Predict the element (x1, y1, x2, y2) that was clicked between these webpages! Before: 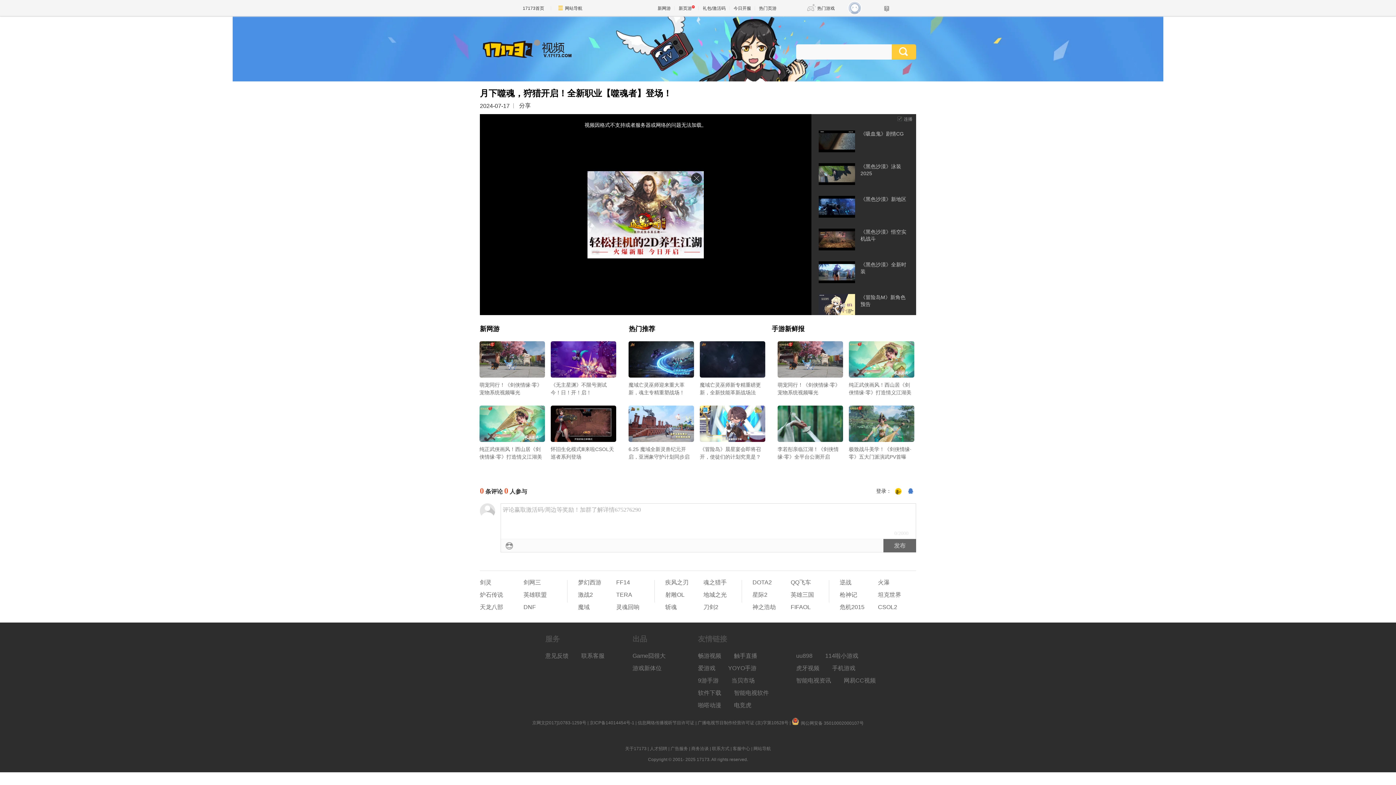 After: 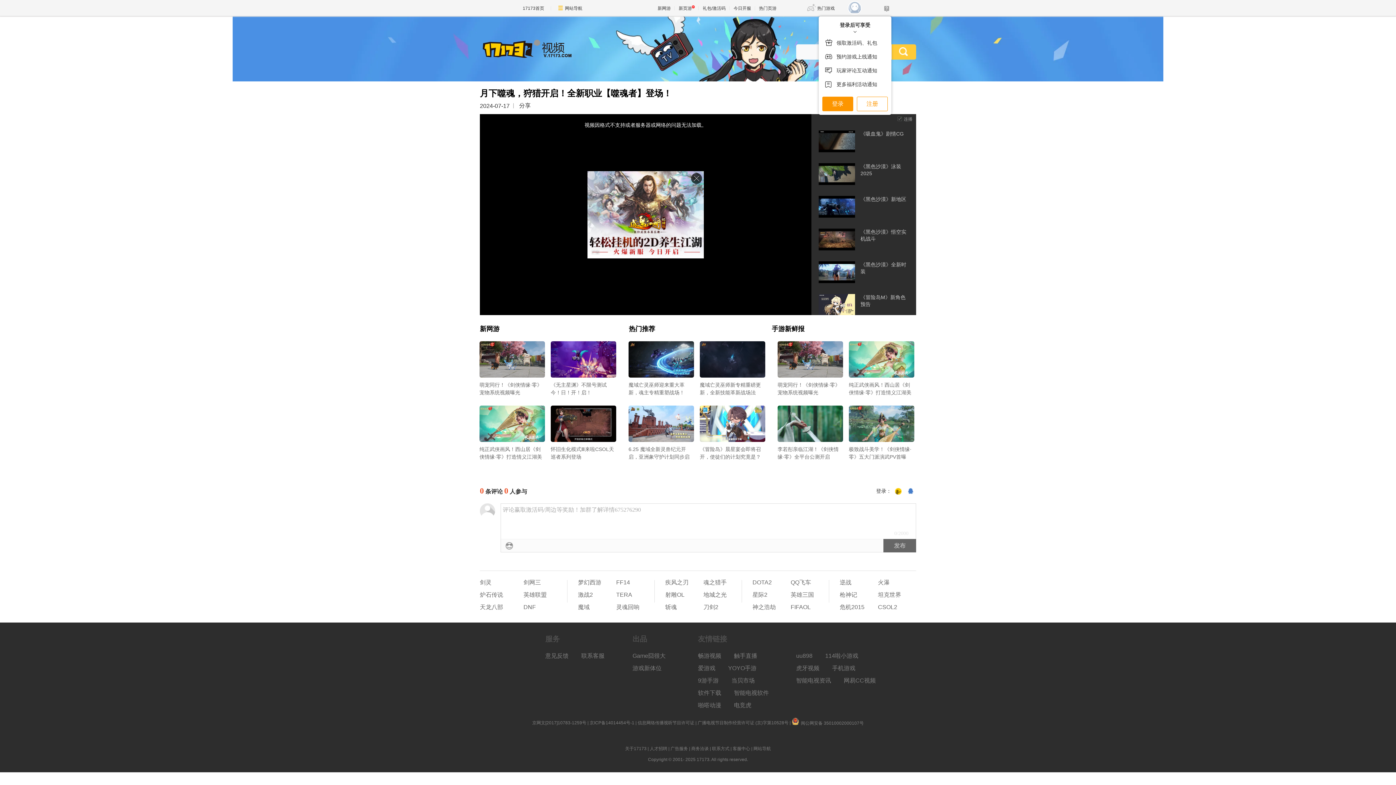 Action: bbox: (848, 10, 861, 15)